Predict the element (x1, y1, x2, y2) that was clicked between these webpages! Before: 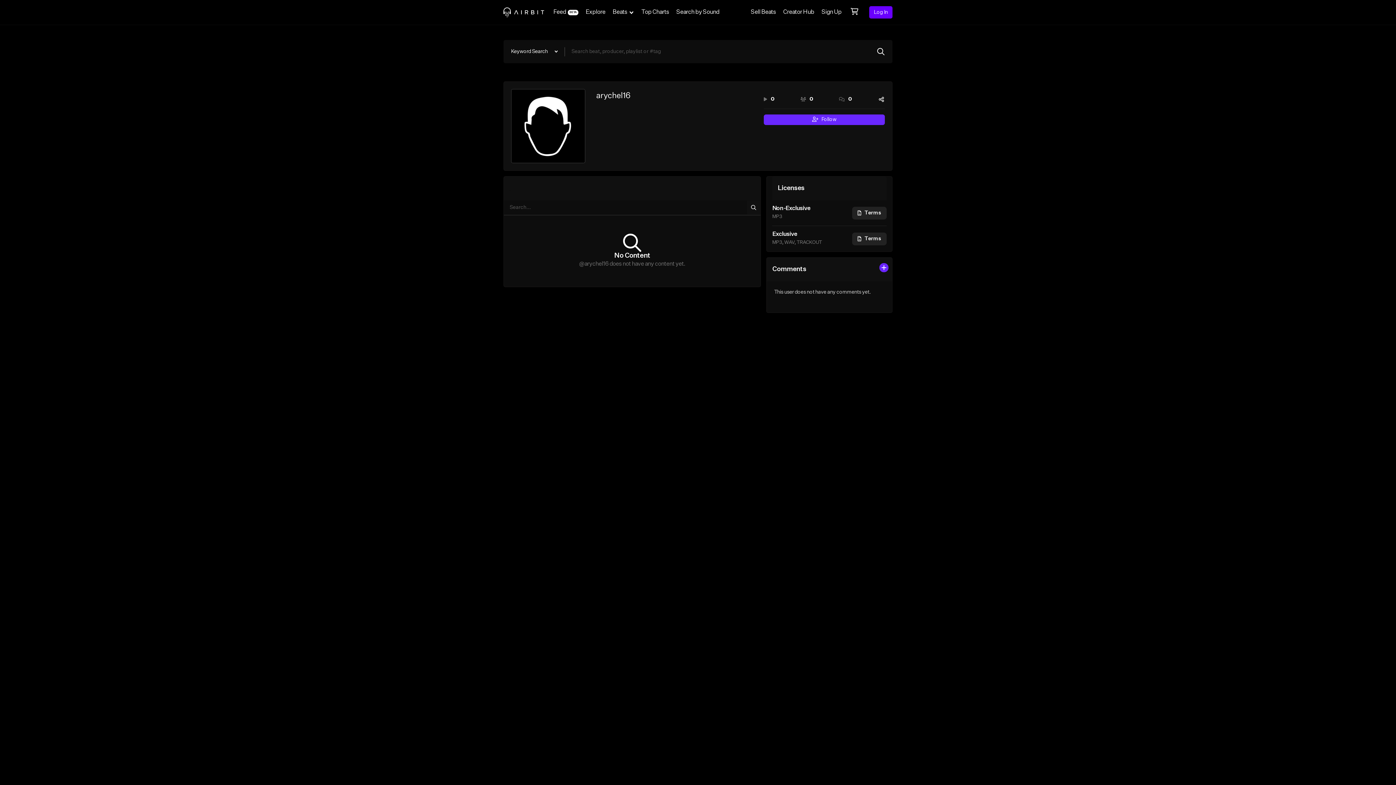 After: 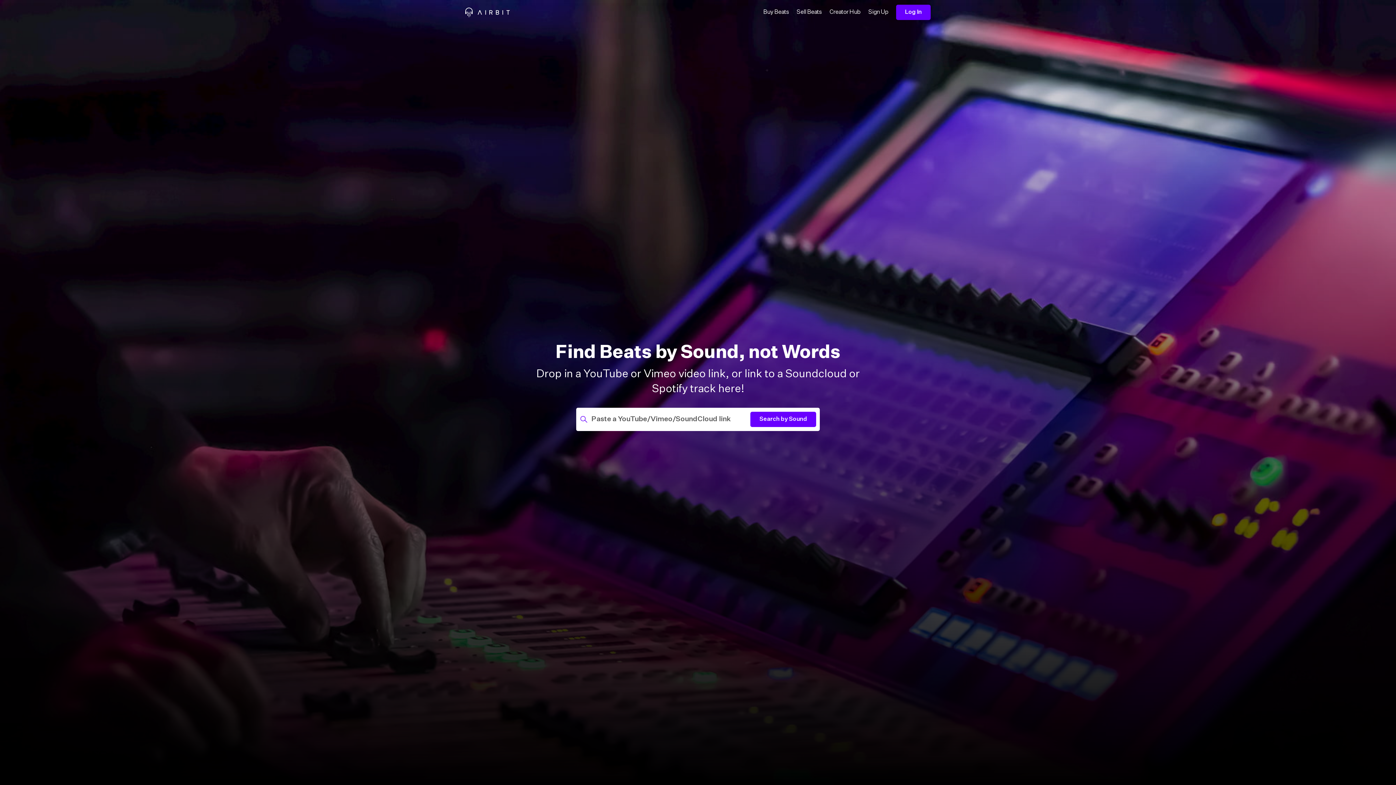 Action: label: Search by Sound bbox: (672, 0, 723, 24)